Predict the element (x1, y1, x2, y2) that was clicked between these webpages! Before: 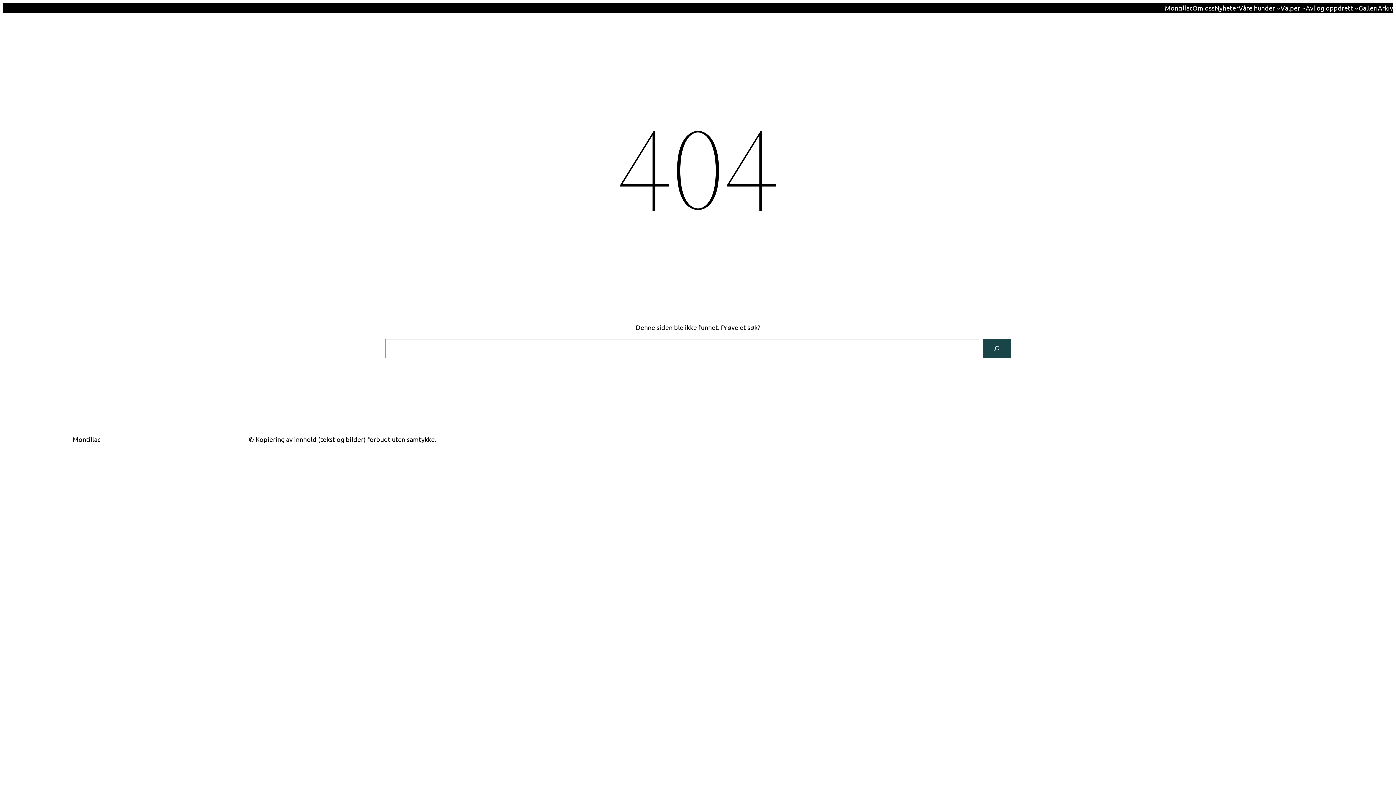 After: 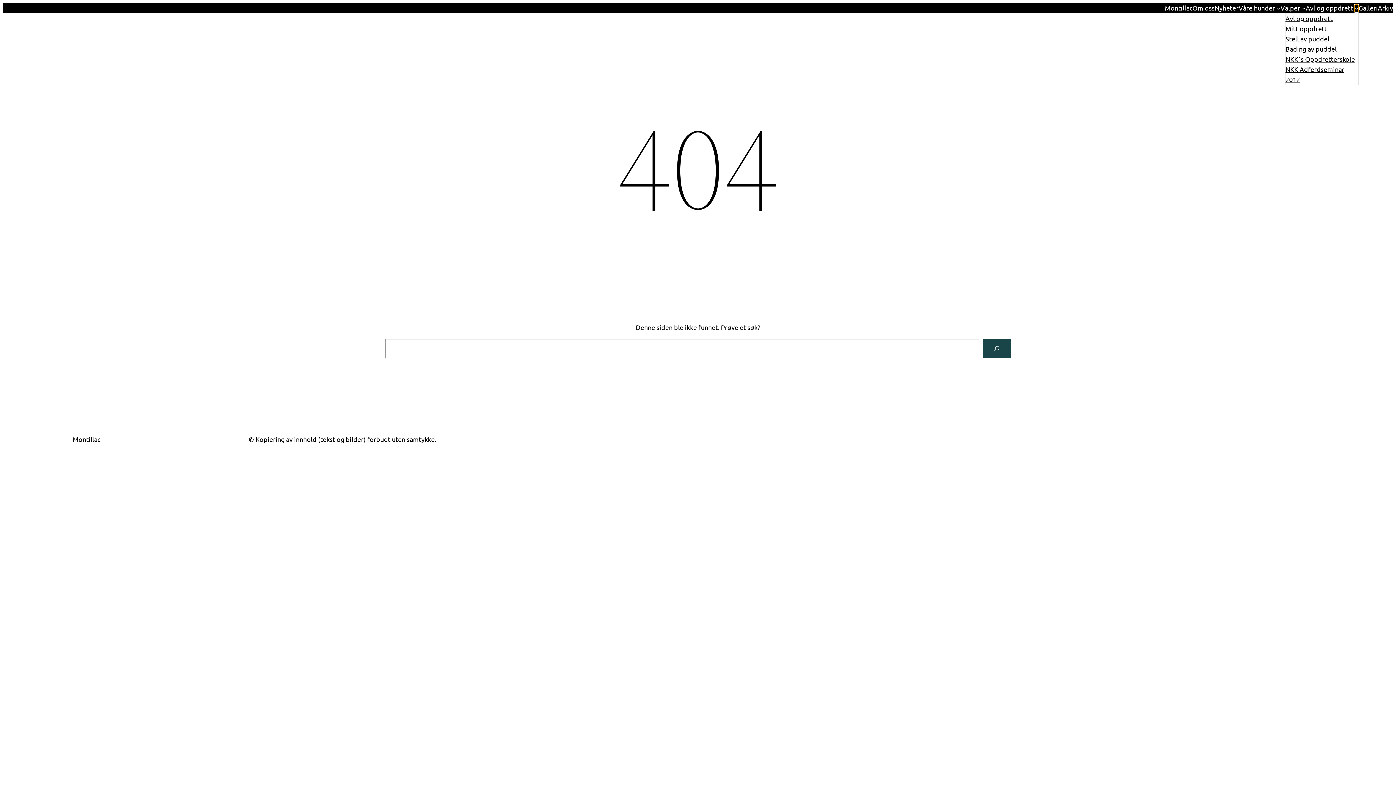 Action: label: Avl og oppdrett undermeny bbox: (1354, 6, 1358, 9)